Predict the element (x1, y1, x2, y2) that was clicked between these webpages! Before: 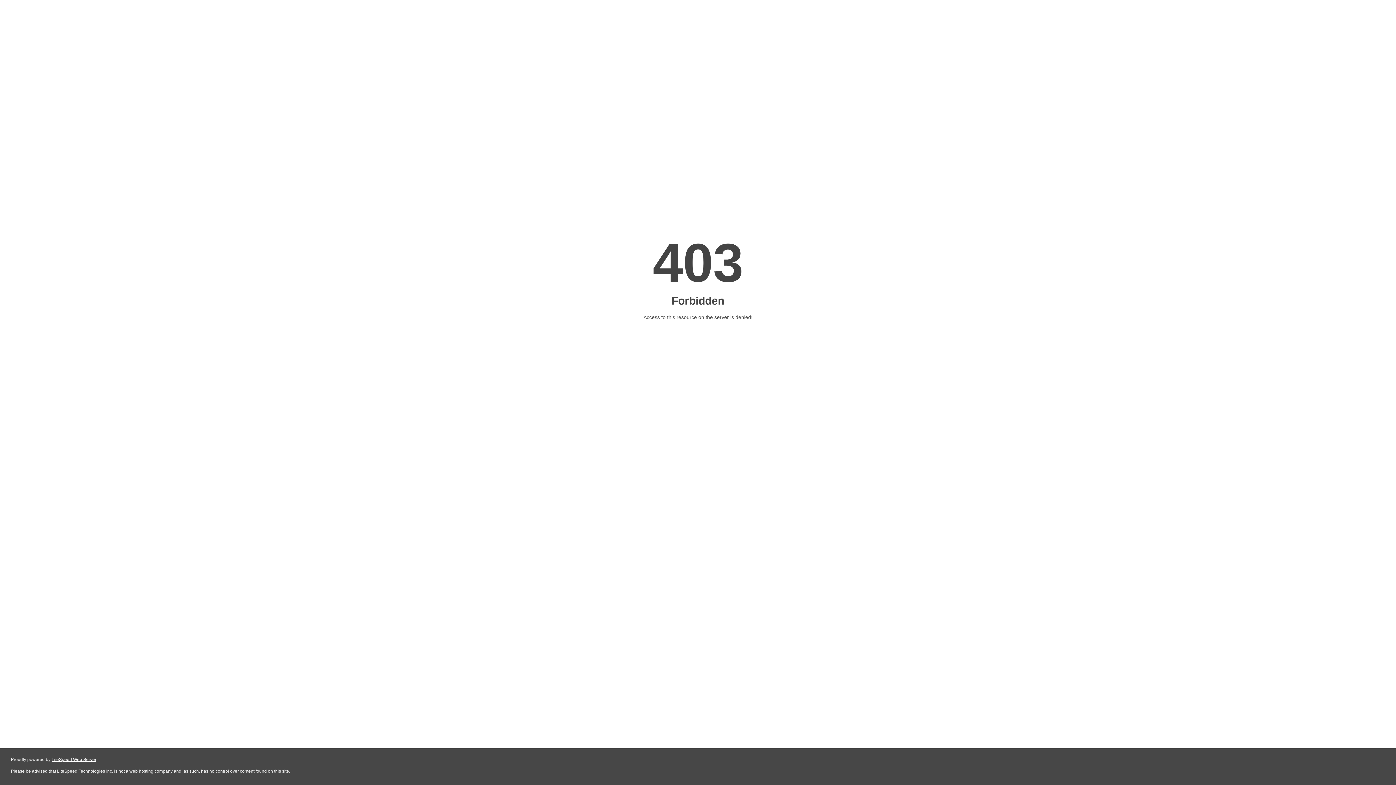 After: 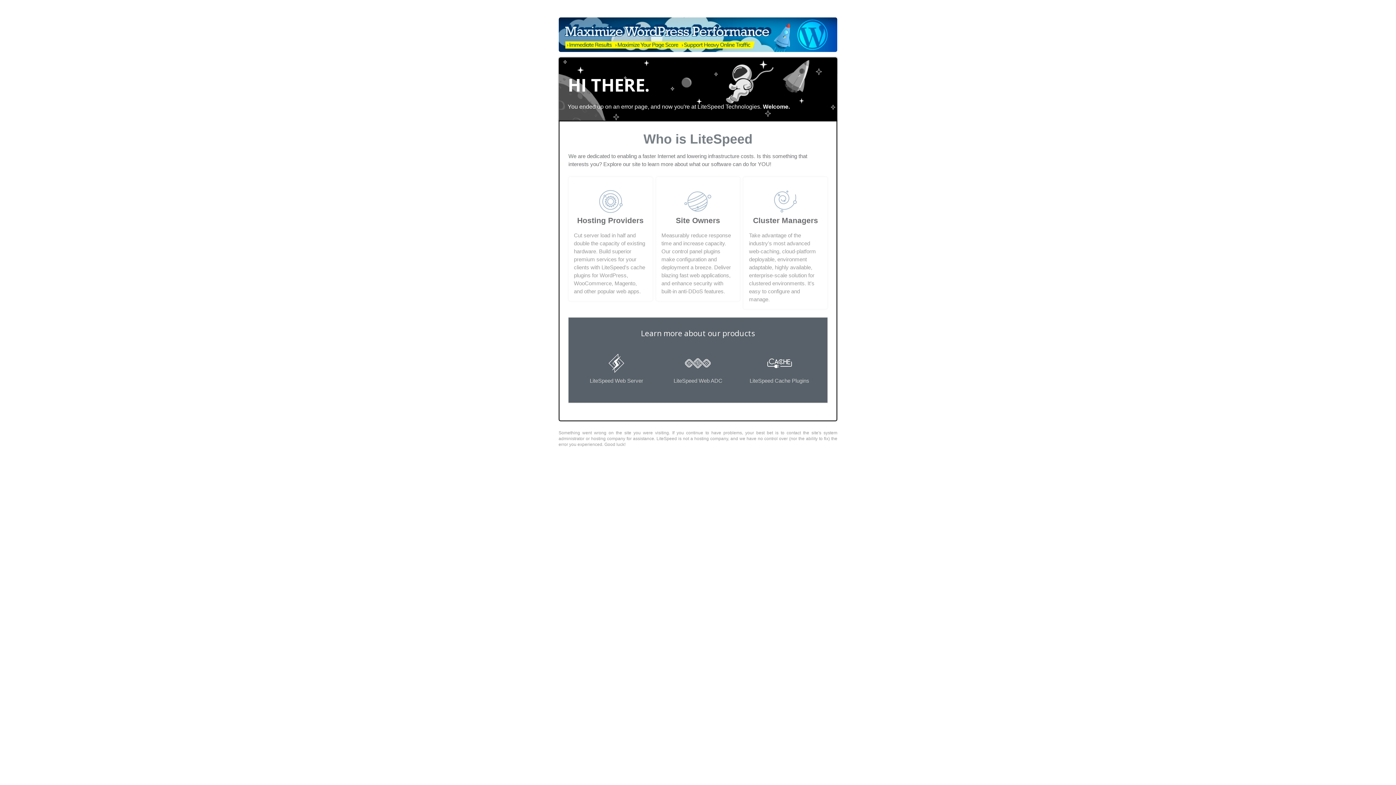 Action: label: LiteSpeed Web Server bbox: (51, 757, 96, 762)